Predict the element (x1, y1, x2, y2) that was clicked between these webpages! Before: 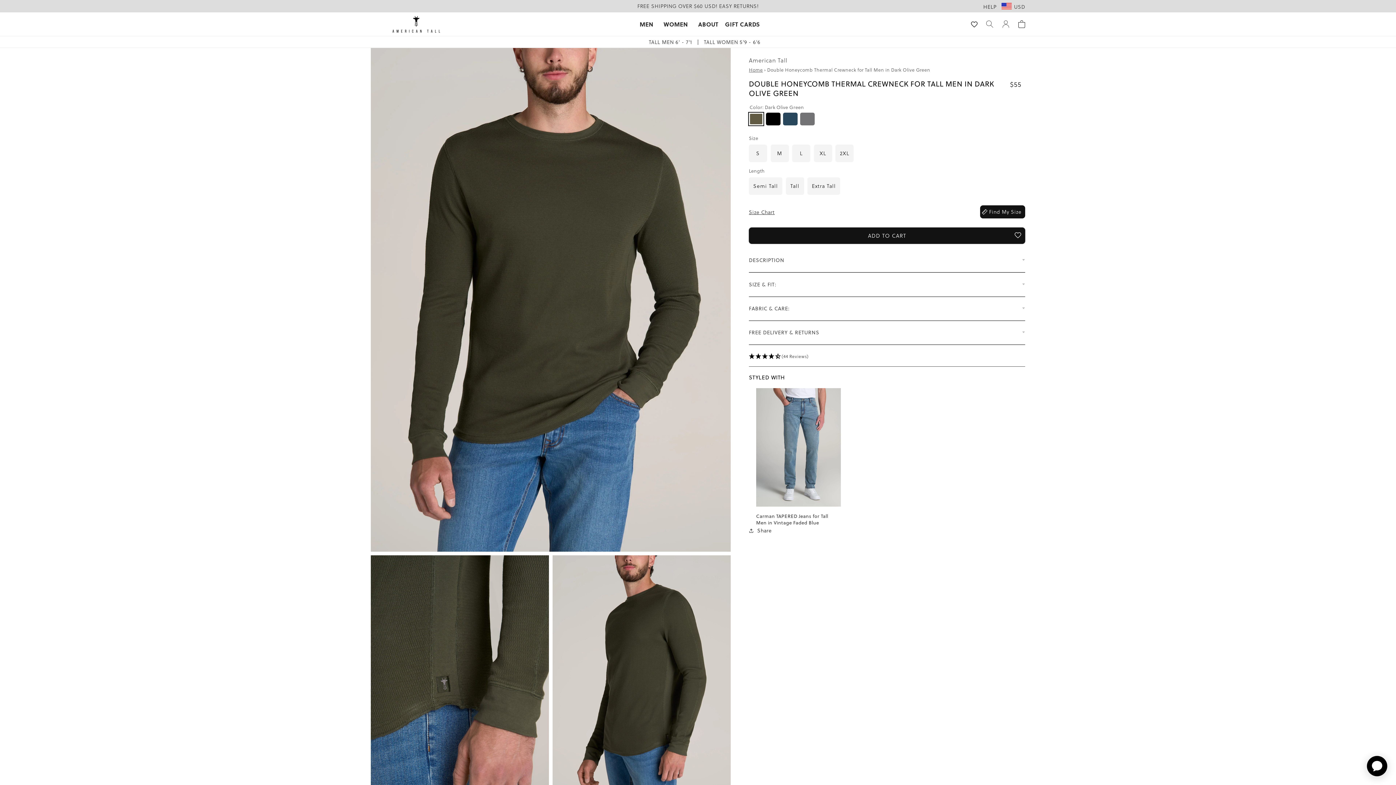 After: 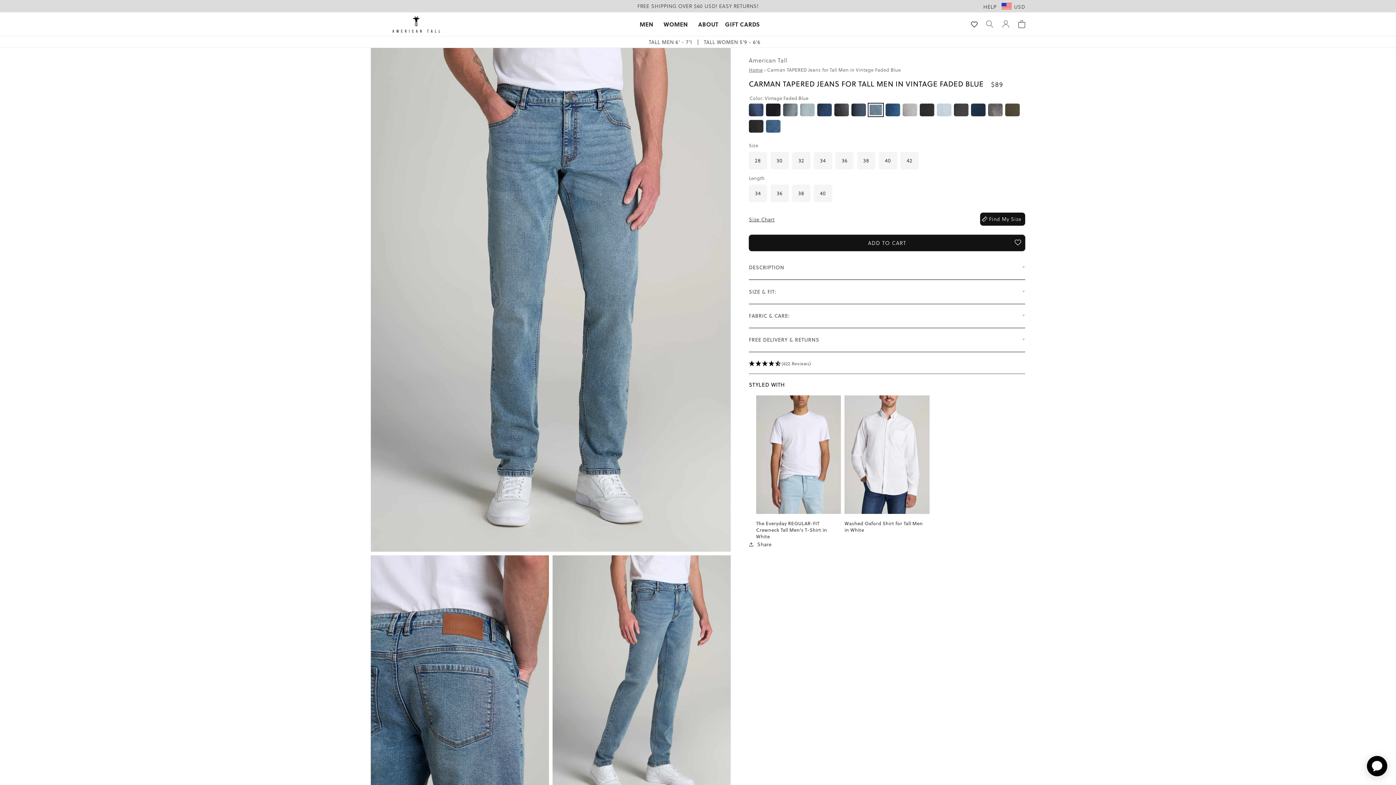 Action: bbox: (756, 388, 841, 507)